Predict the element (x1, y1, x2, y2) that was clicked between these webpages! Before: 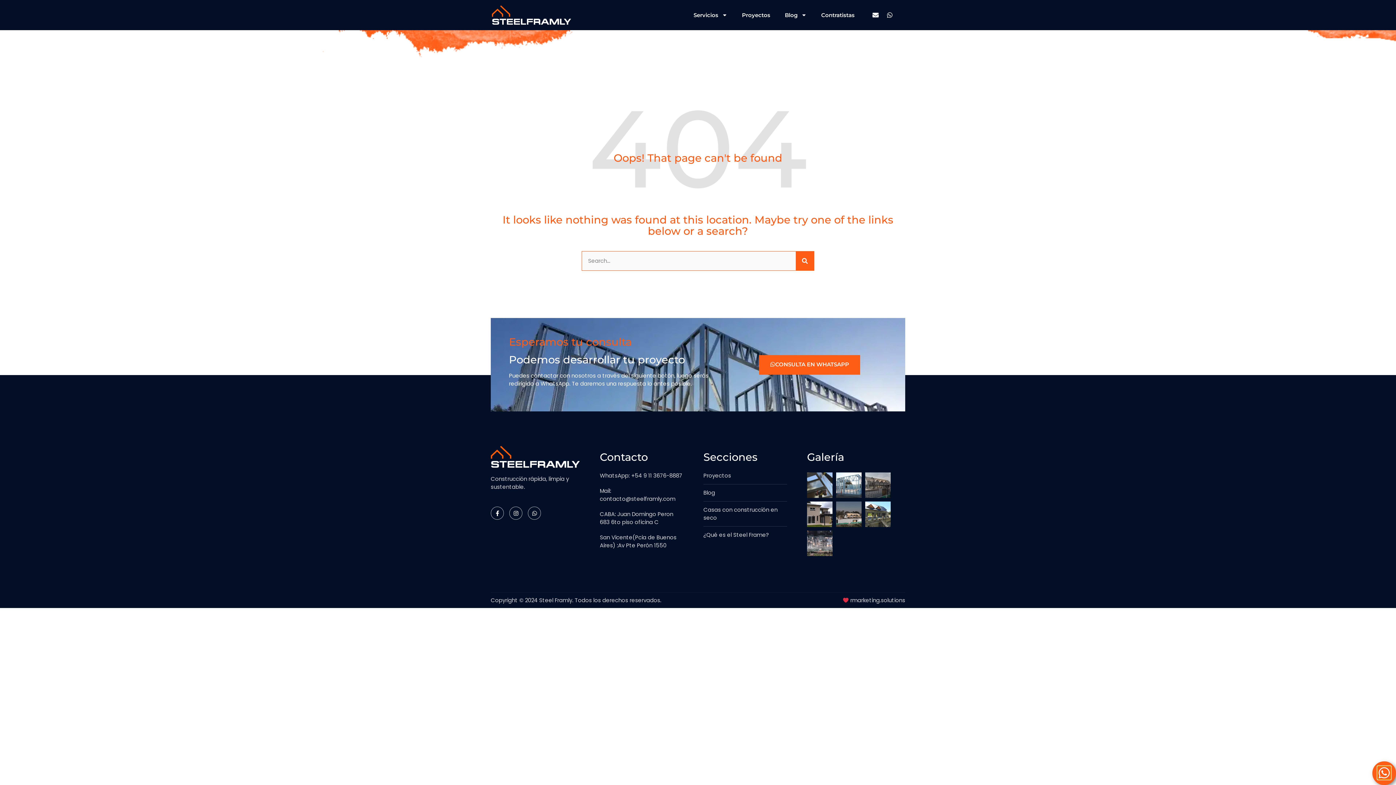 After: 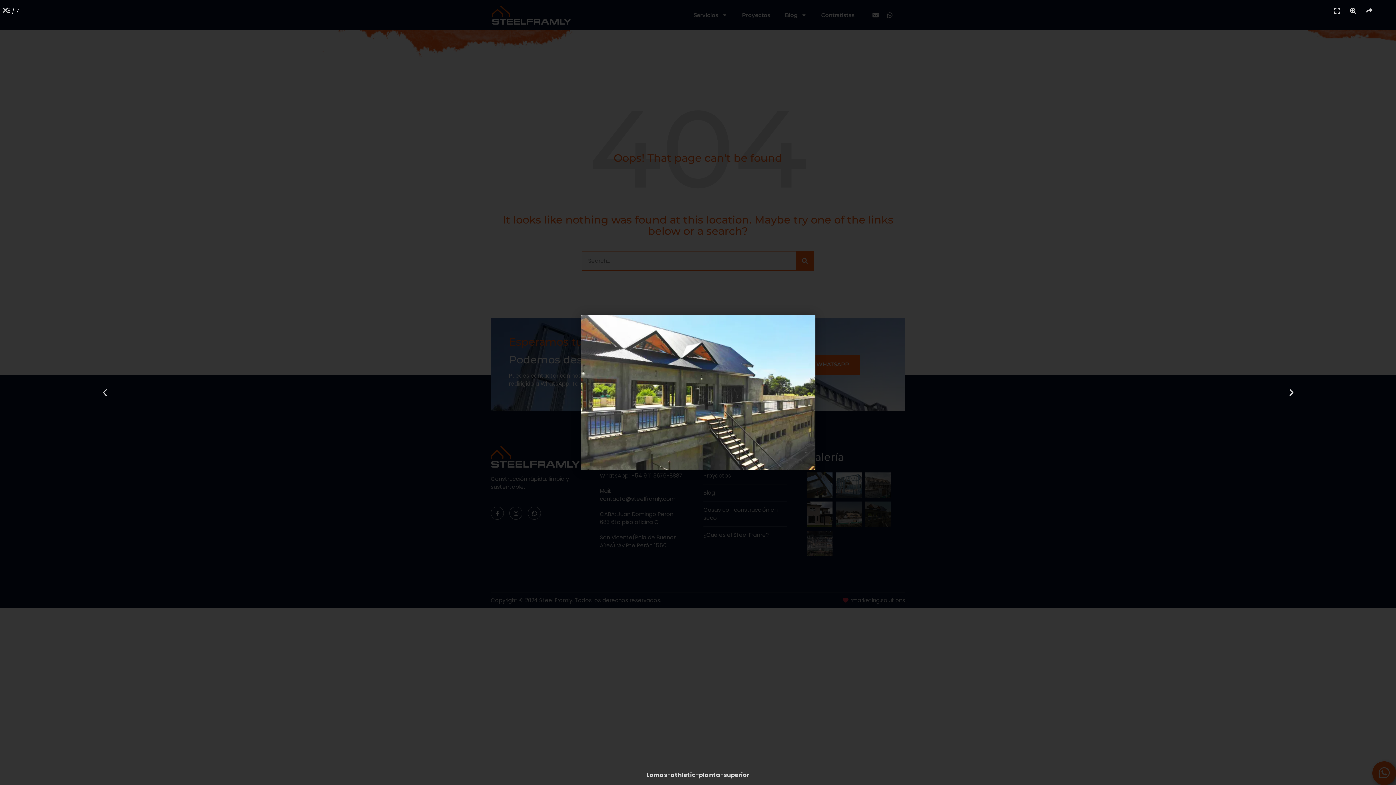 Action: bbox: (865, 501, 890, 527)